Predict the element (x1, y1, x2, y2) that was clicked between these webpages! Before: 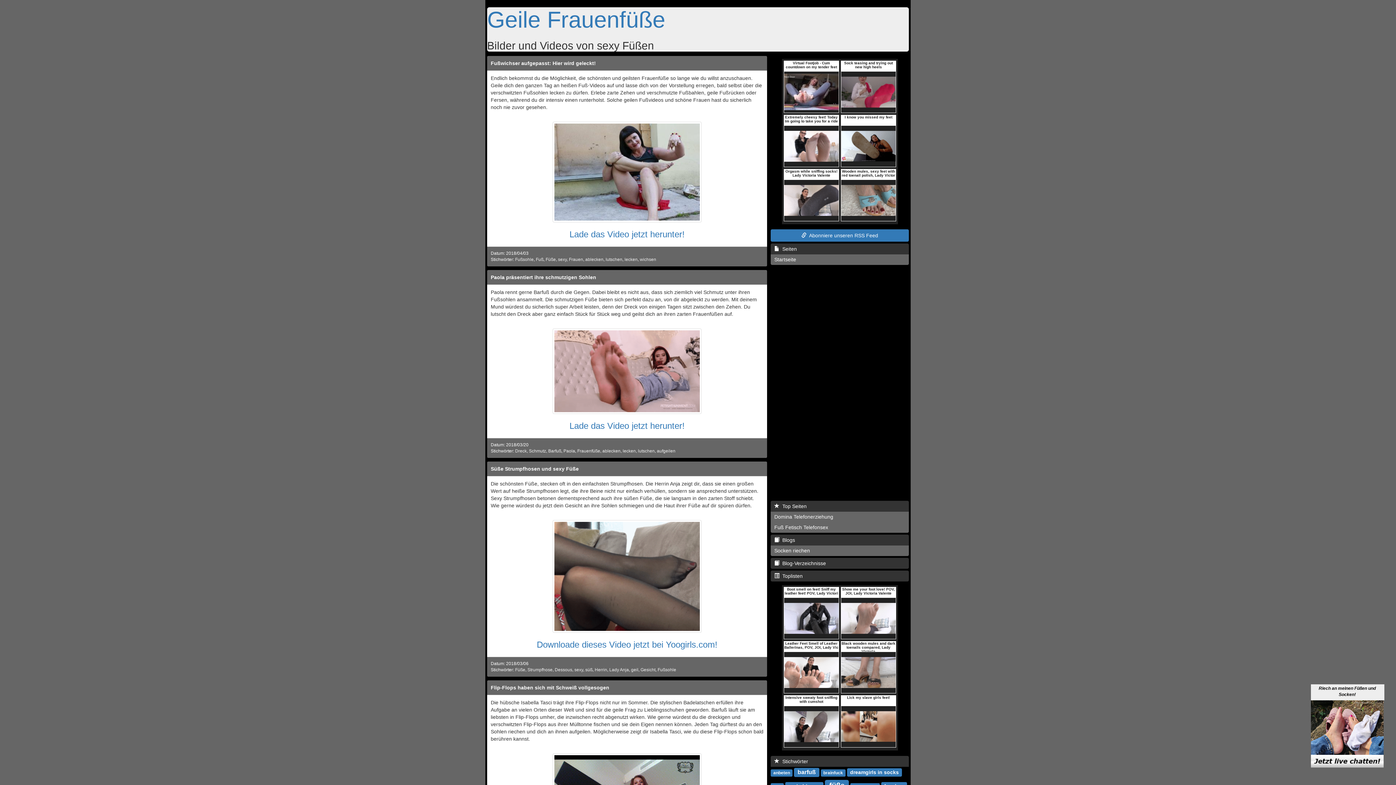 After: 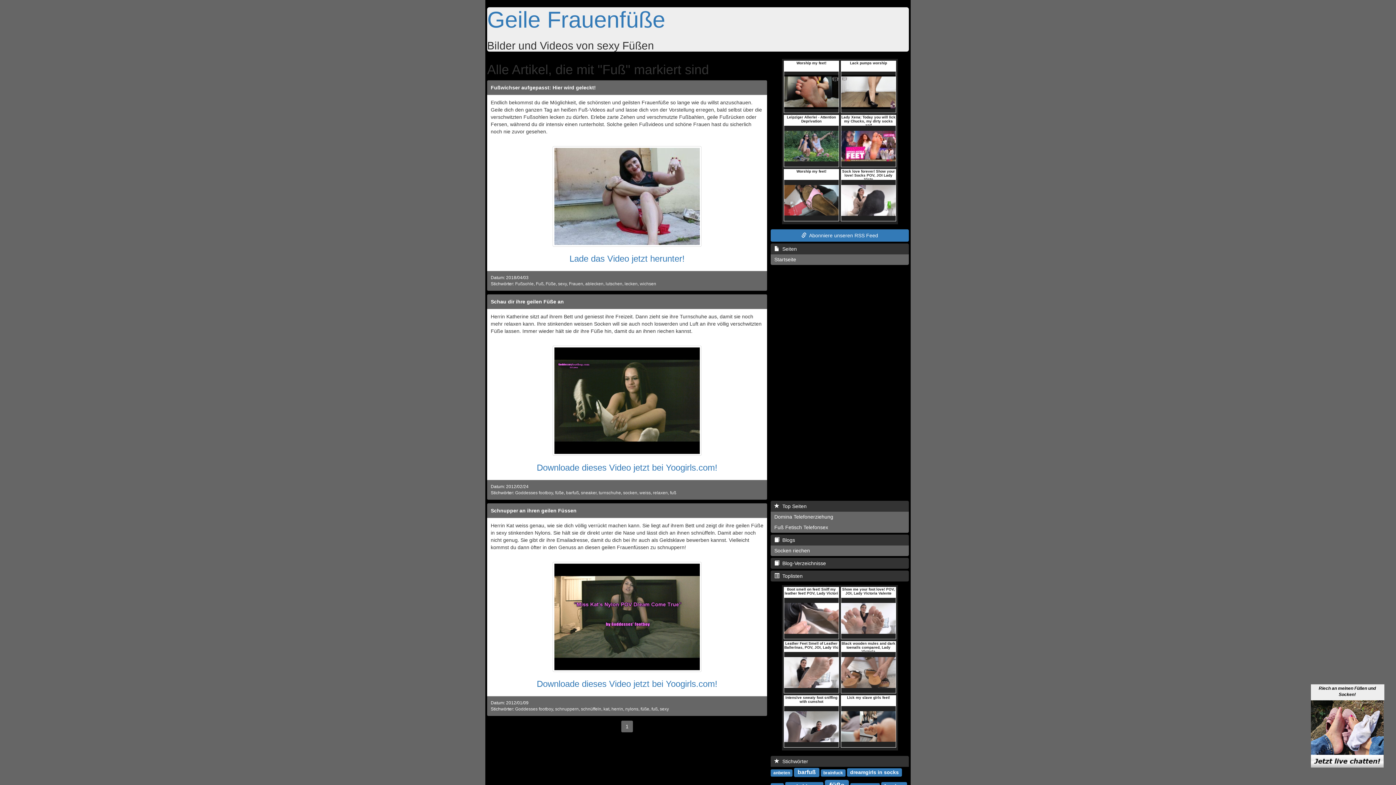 Action: label: Fuß bbox: (536, 257, 543, 262)